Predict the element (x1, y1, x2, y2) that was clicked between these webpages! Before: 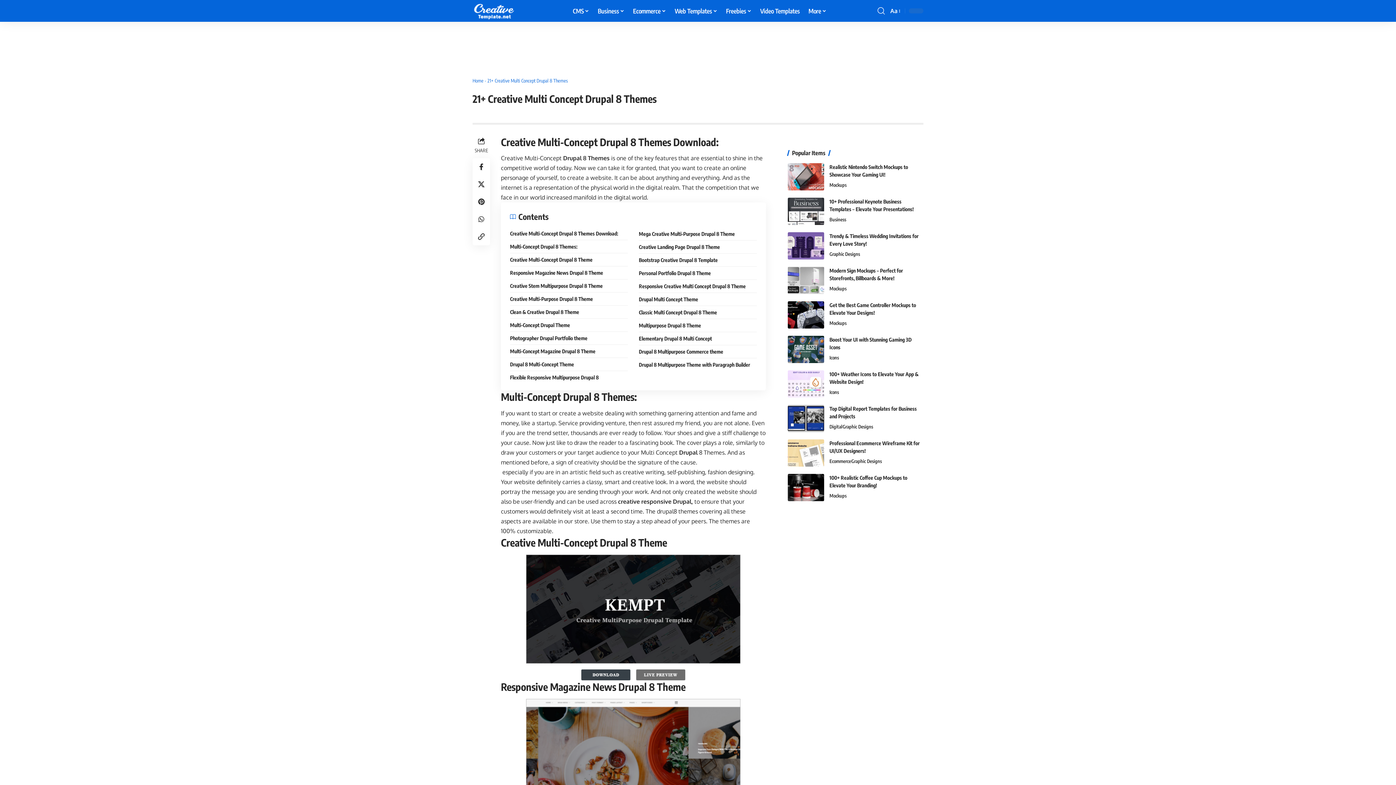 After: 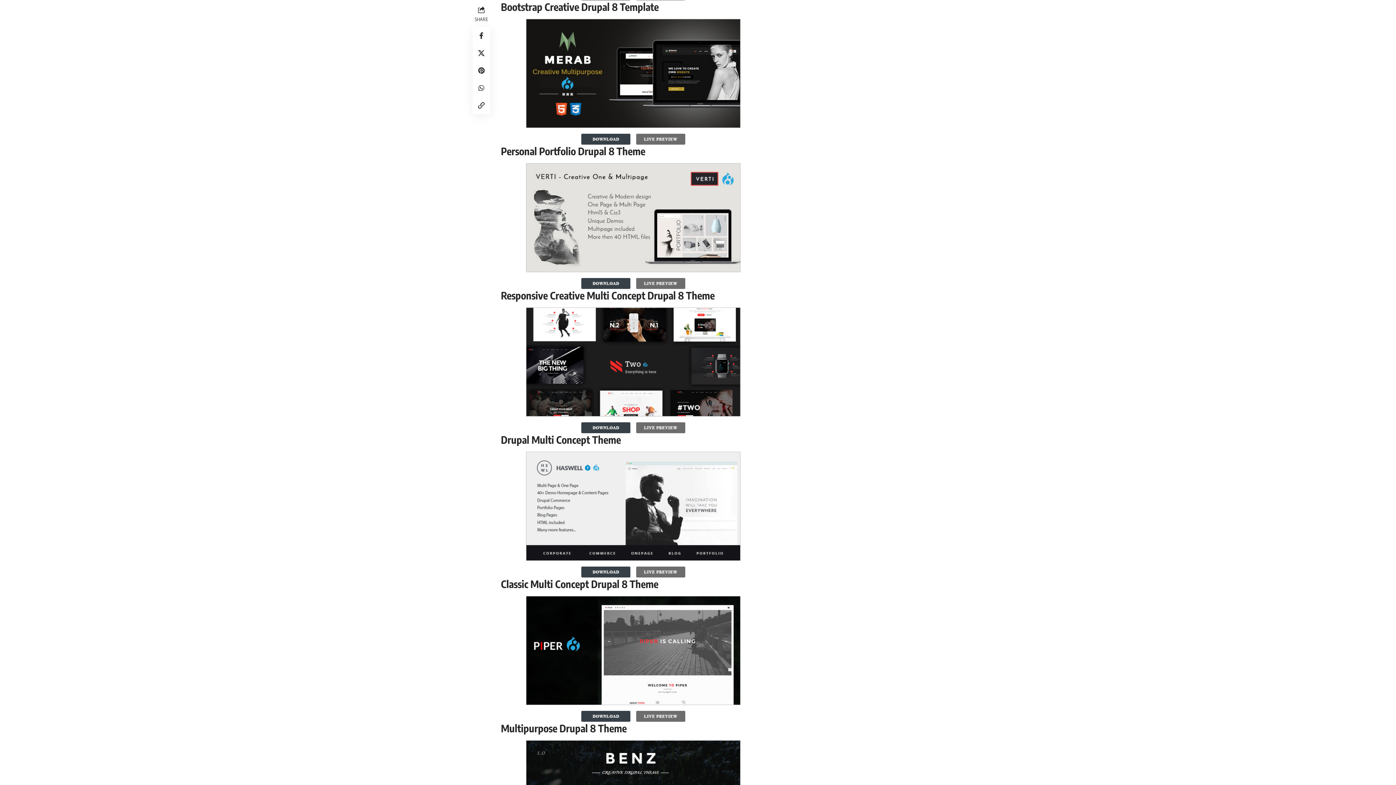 Action: bbox: (639, 253, 756, 266) label: Bootstrap Creative Drupal 8 Template